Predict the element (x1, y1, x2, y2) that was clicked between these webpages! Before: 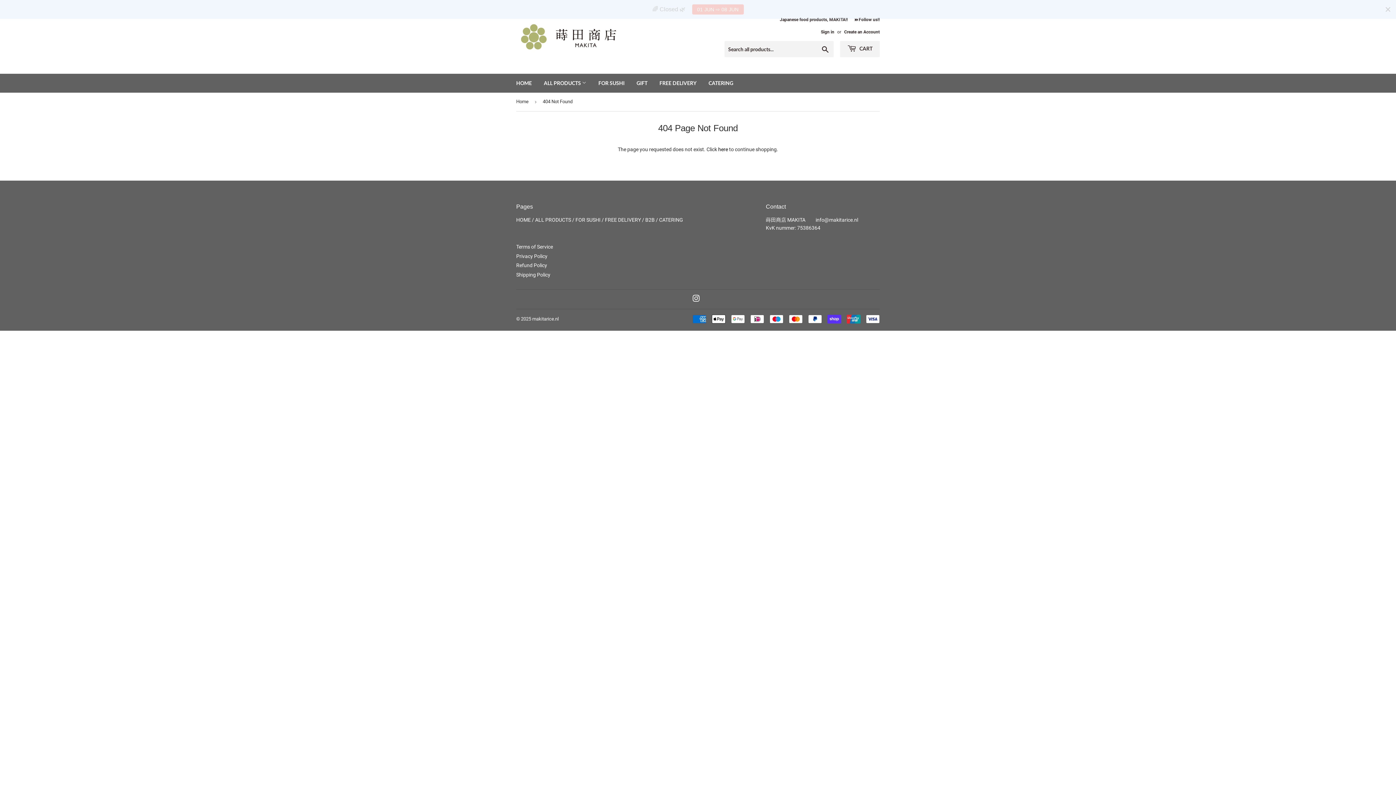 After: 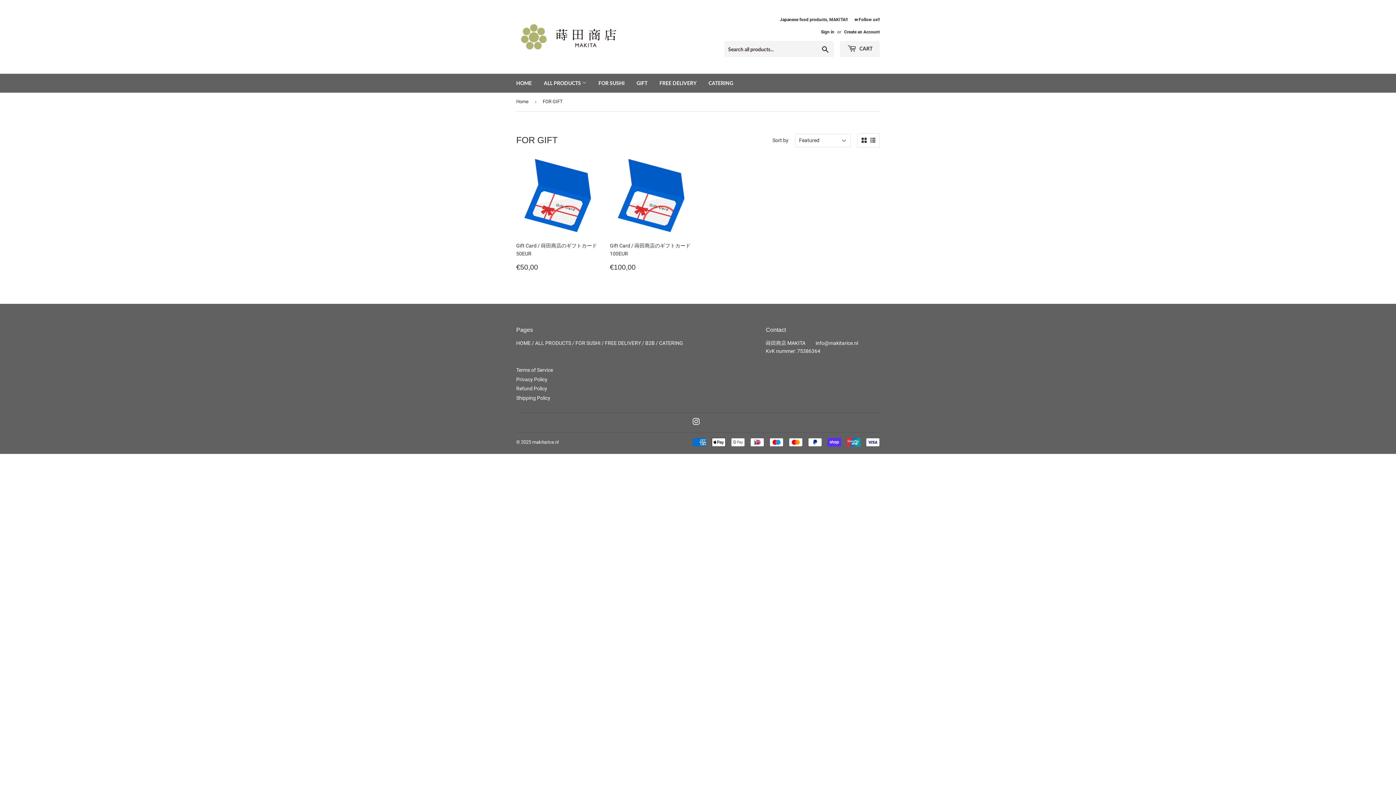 Action: label: GIFT bbox: (631, 92, 653, 111)